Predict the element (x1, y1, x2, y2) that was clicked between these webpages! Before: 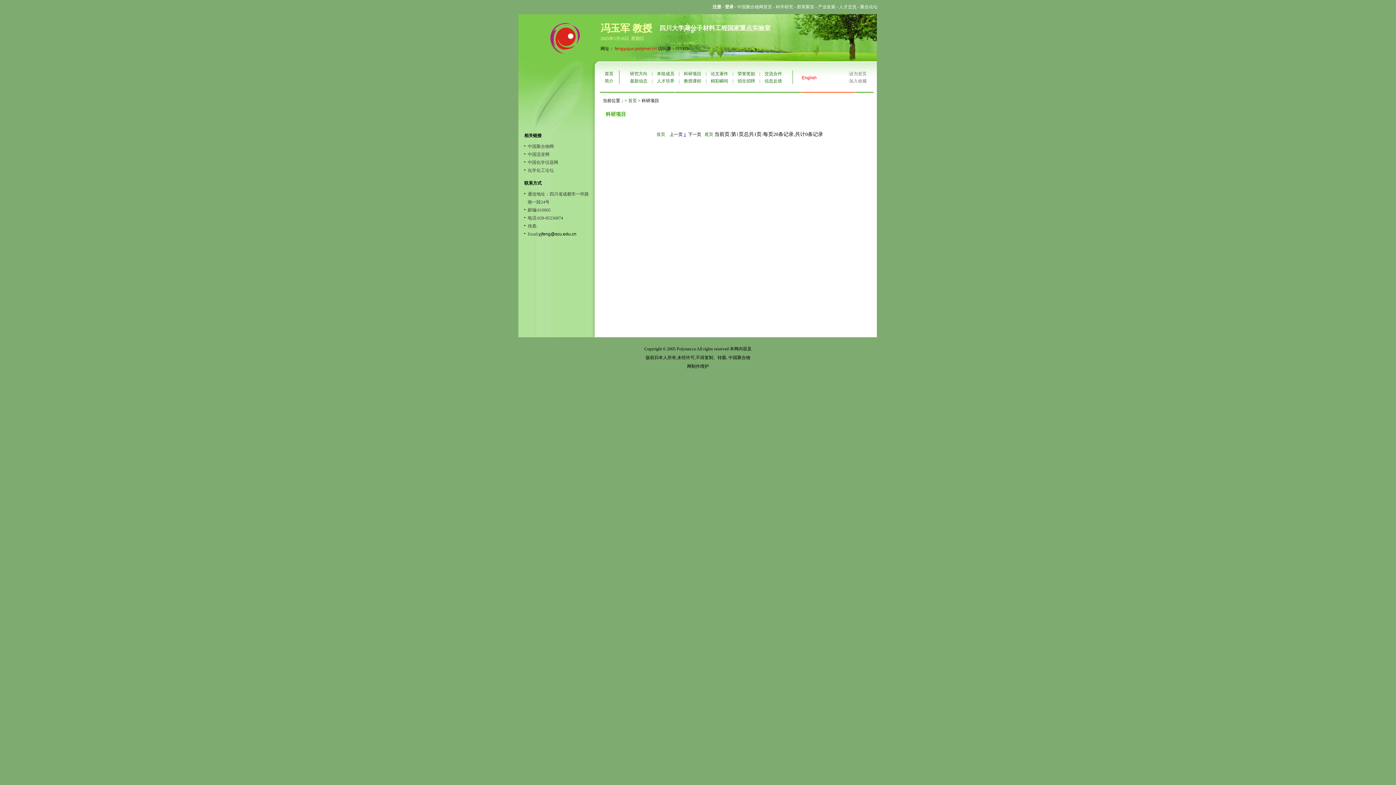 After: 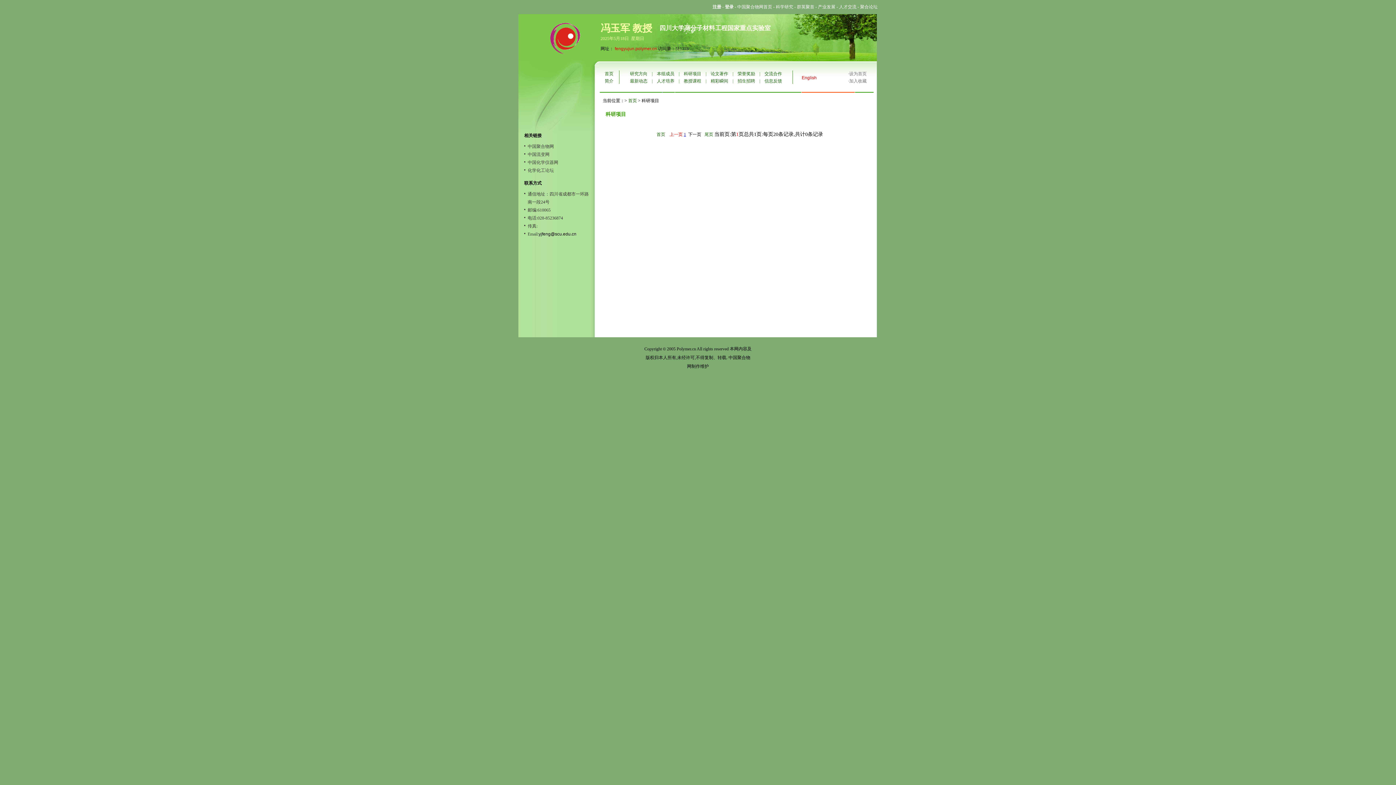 Action: bbox: (669, 132, 682, 137) label: 上一页